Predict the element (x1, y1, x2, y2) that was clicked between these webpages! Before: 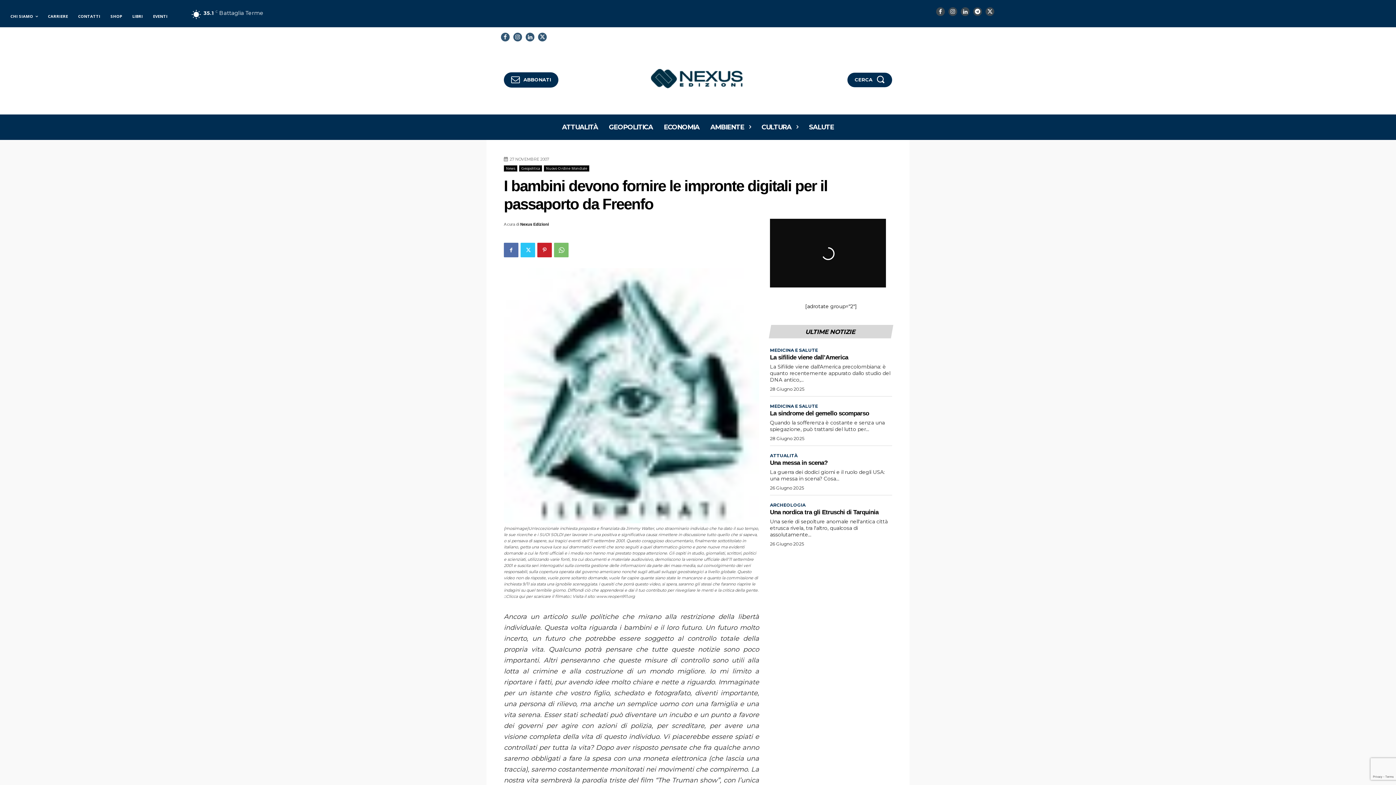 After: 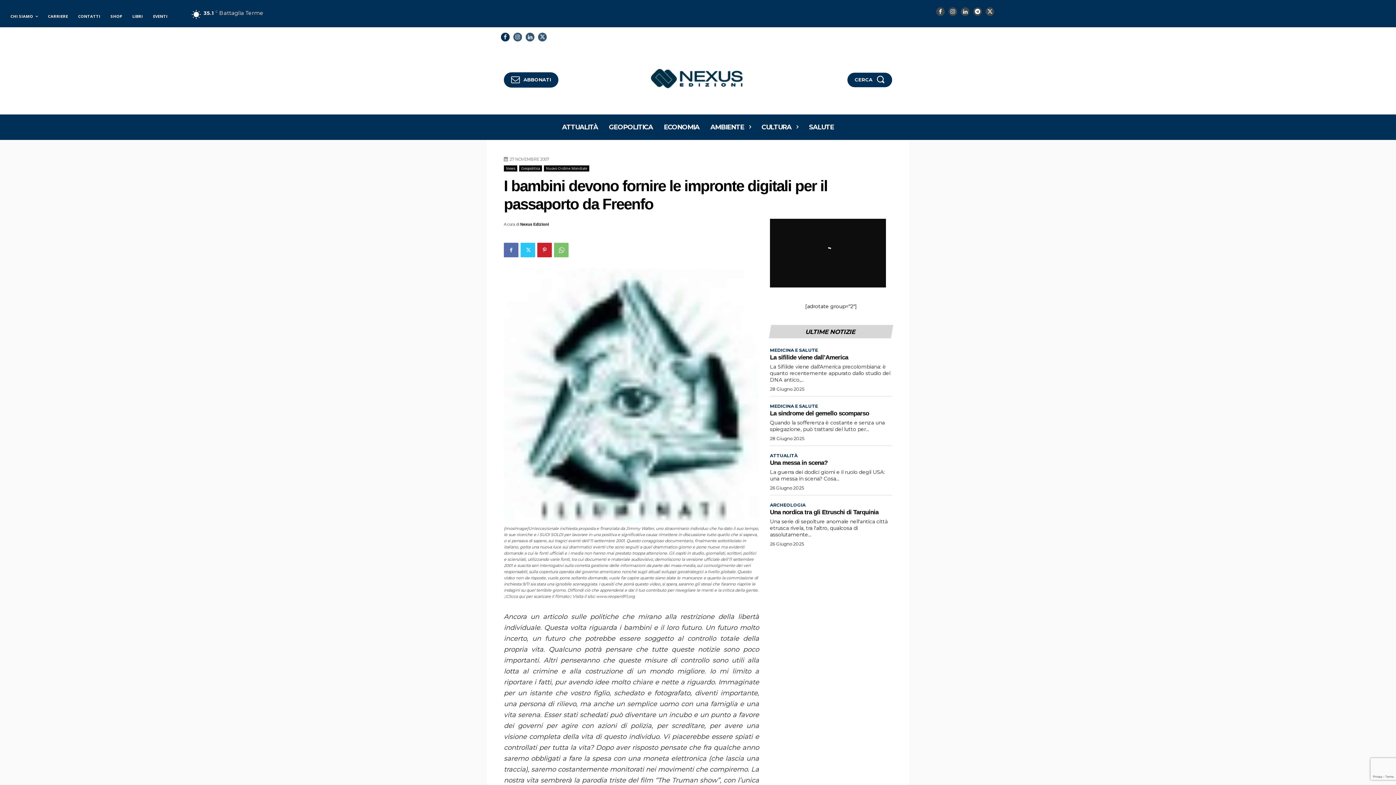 Action: bbox: (501, 32, 509, 41)